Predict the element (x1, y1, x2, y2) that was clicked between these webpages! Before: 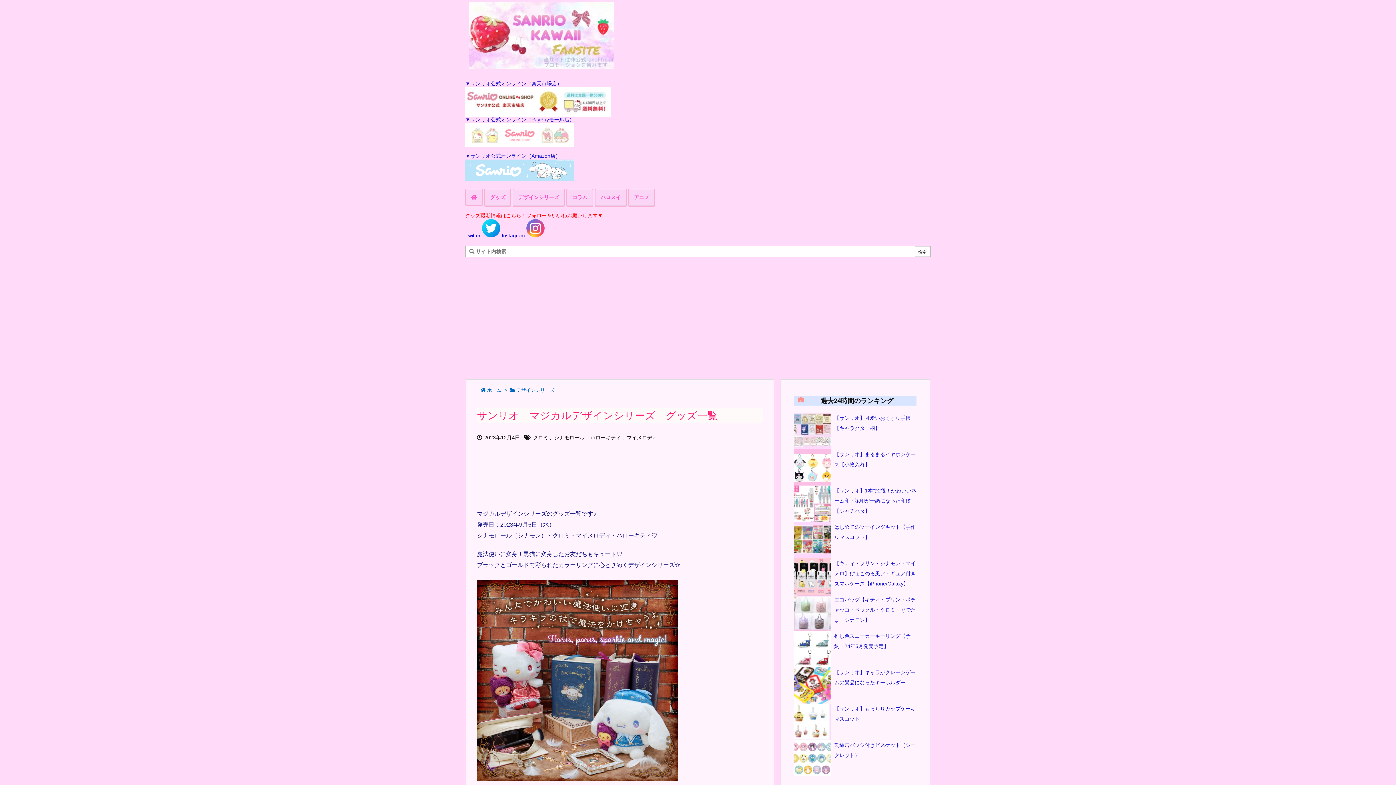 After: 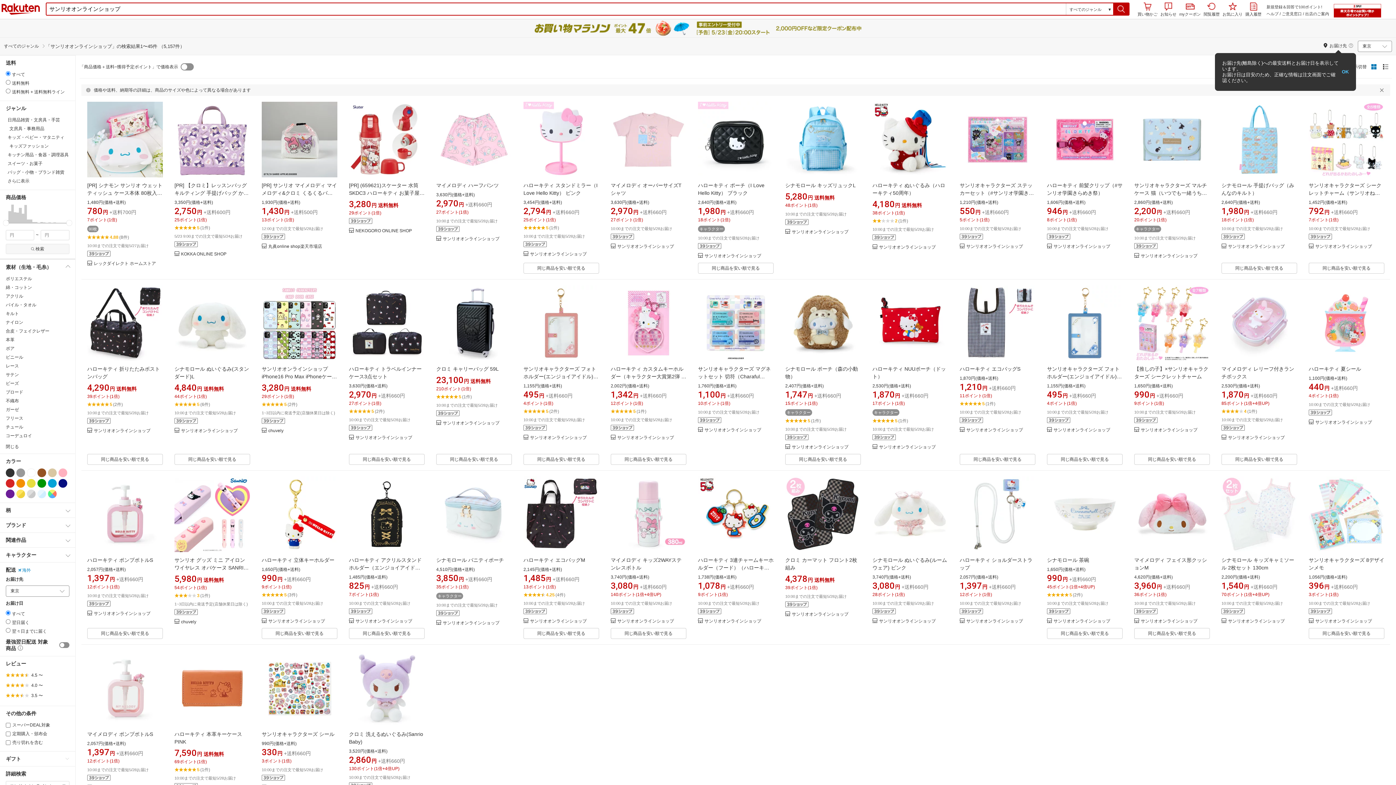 Action: bbox: (465, 98, 610, 104)